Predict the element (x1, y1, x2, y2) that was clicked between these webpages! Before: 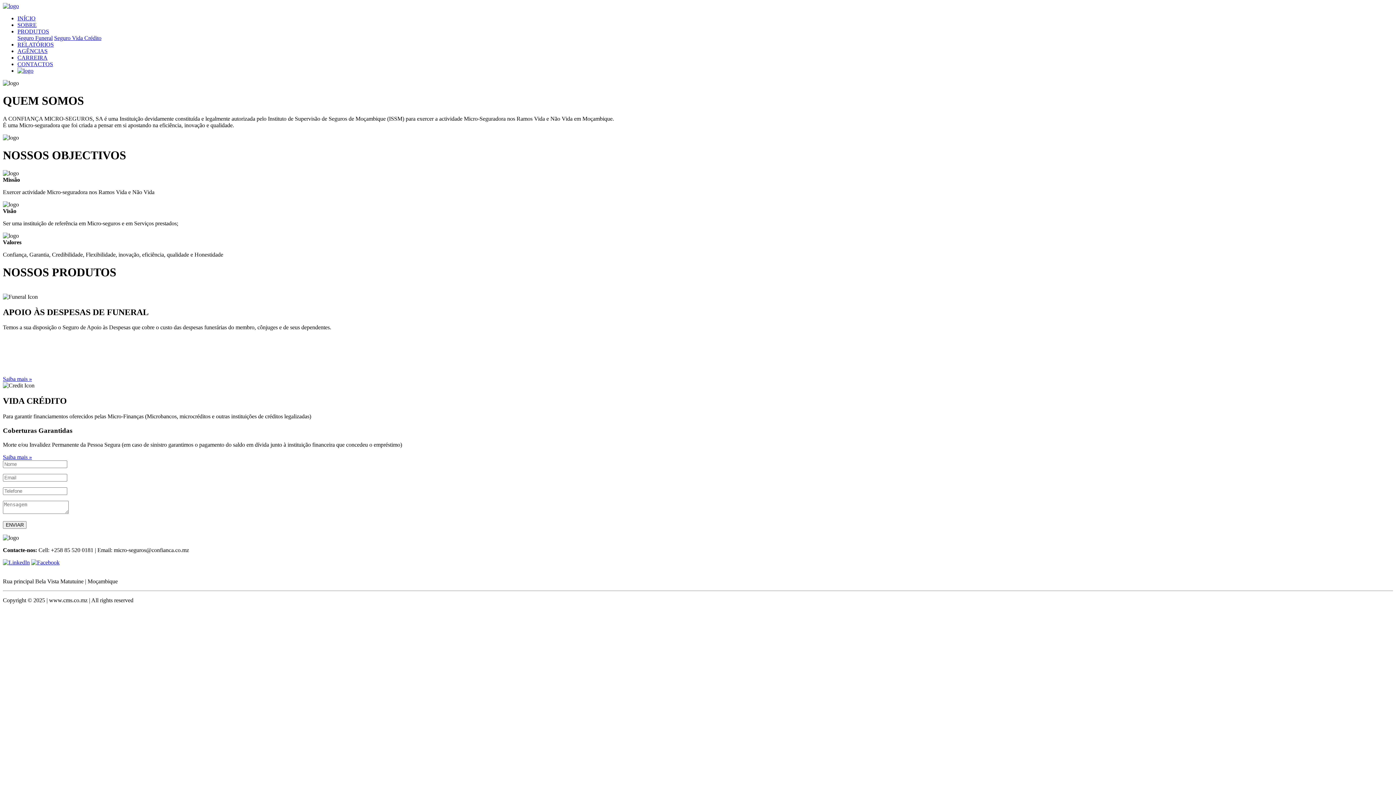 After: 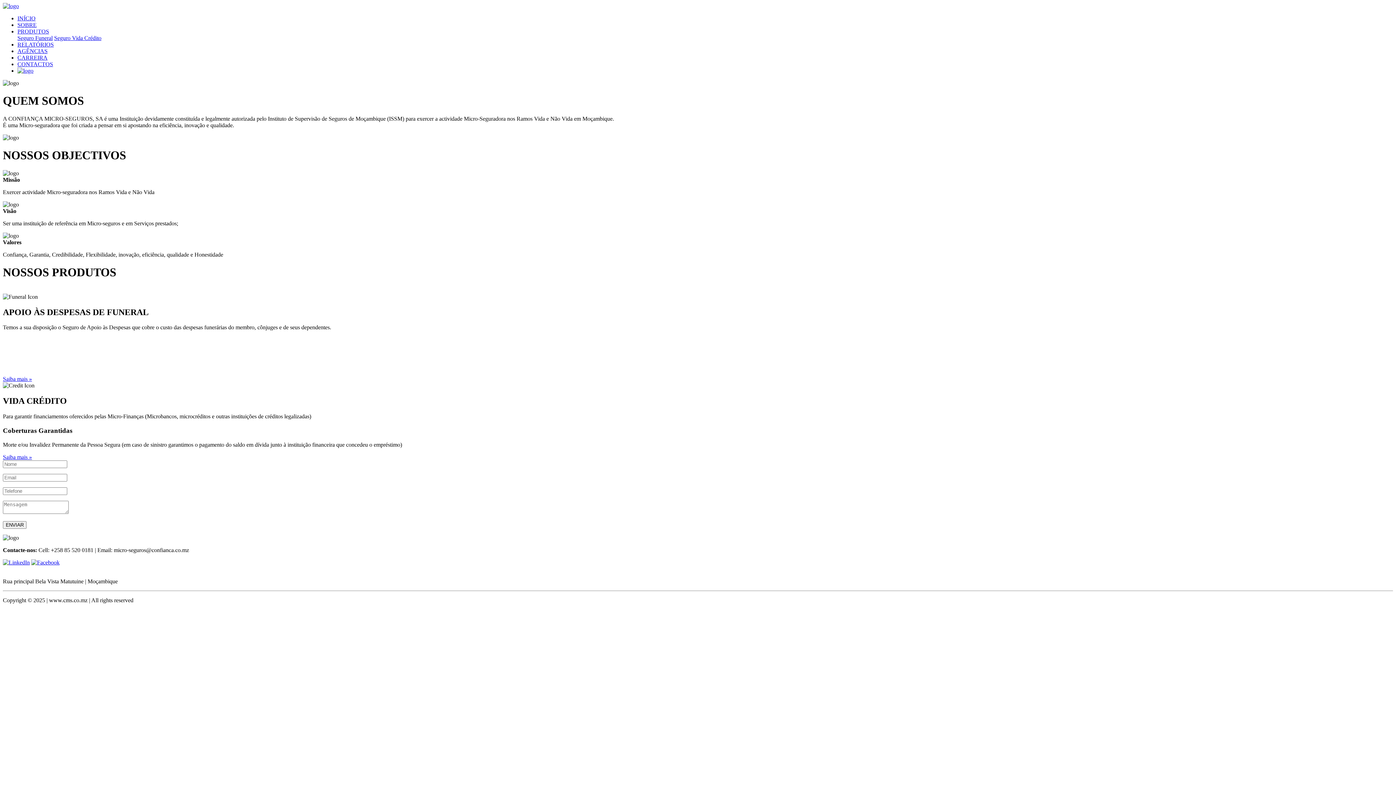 Action: bbox: (17, 67, 33, 73)